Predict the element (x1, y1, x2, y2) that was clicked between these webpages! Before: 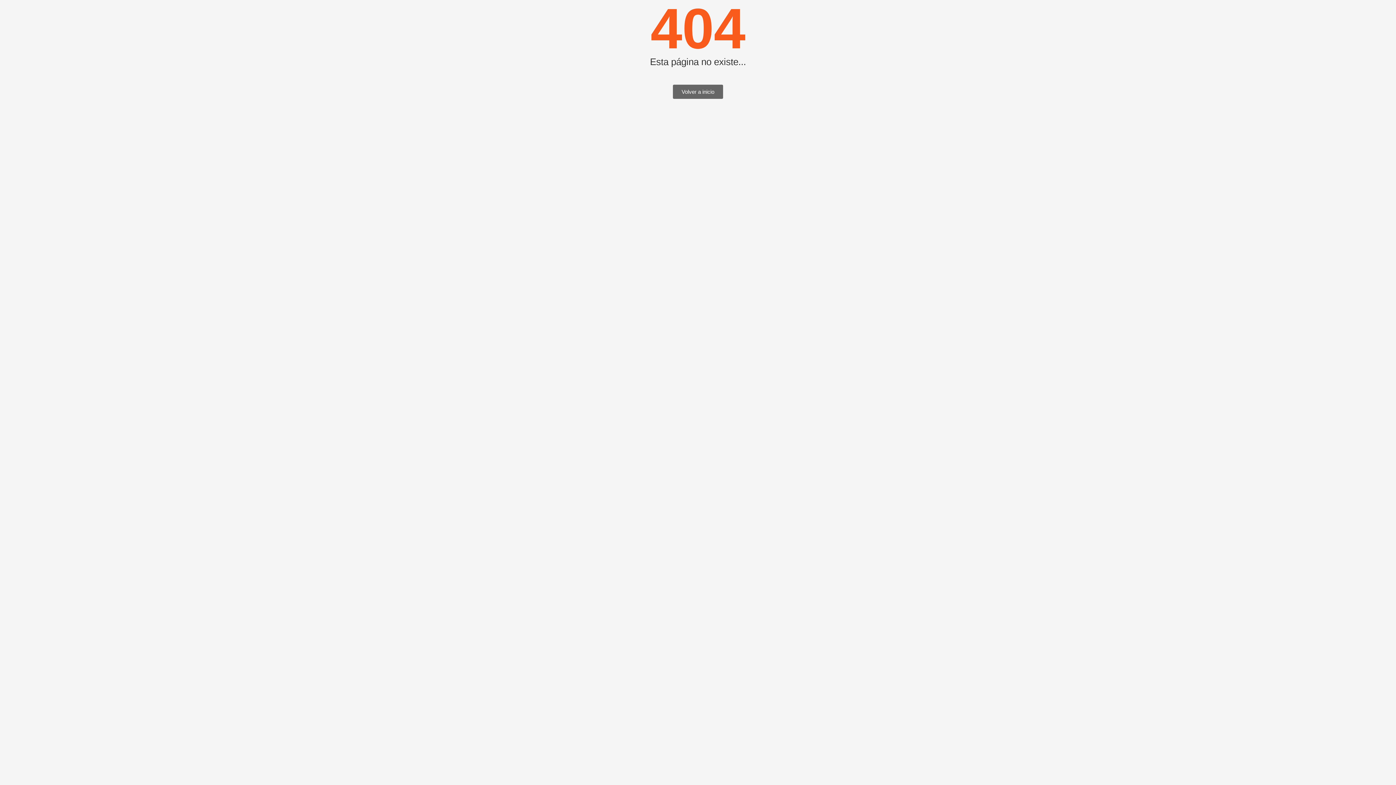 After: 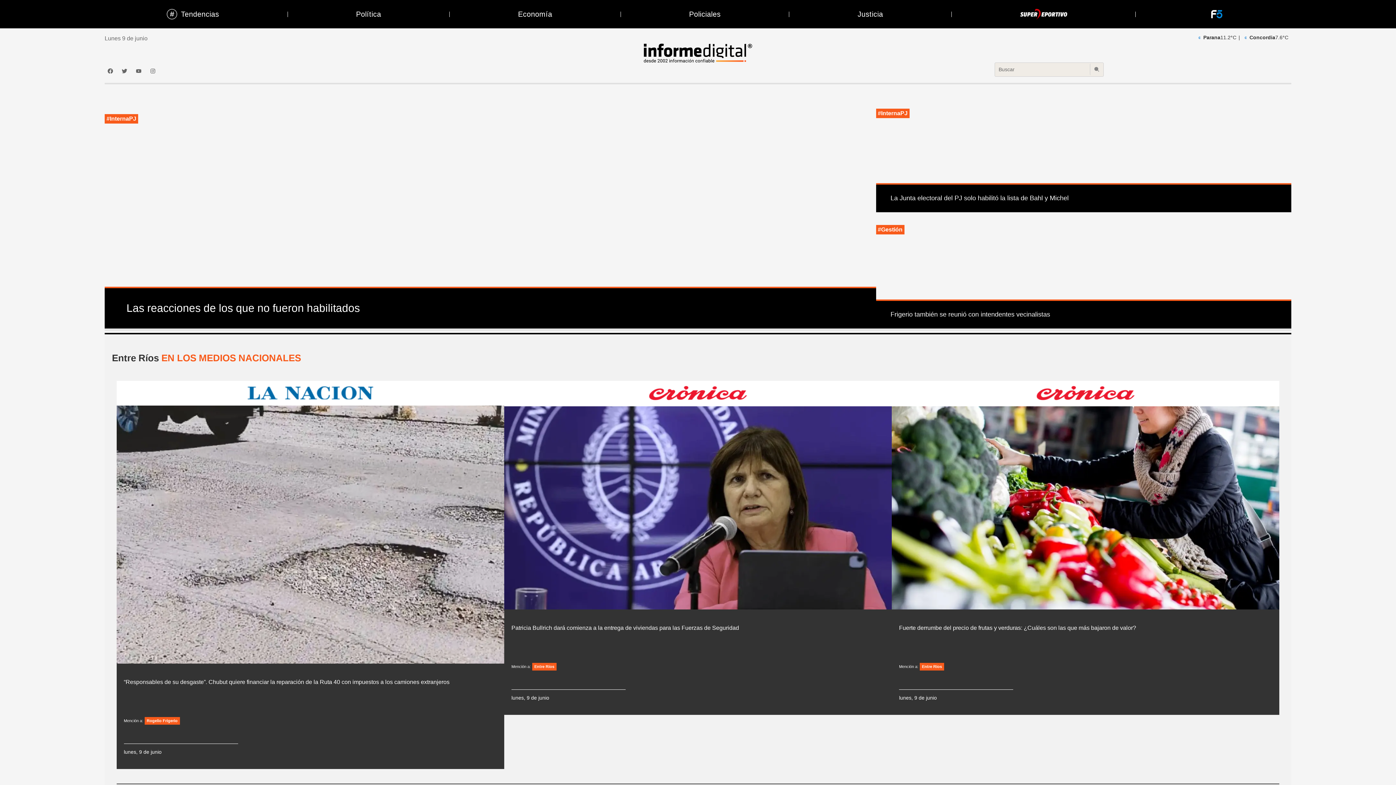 Action: label: Volver a inicio bbox: (673, 84, 723, 98)